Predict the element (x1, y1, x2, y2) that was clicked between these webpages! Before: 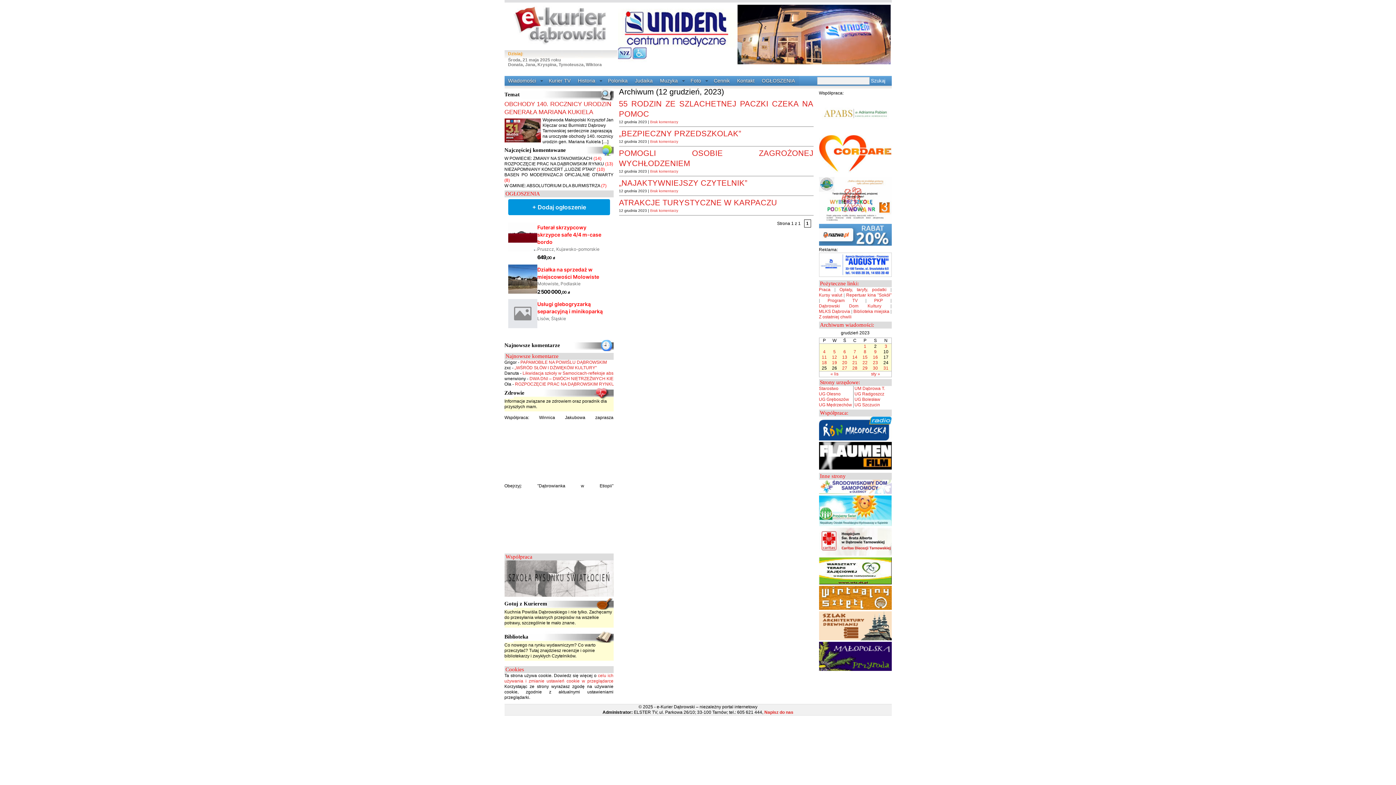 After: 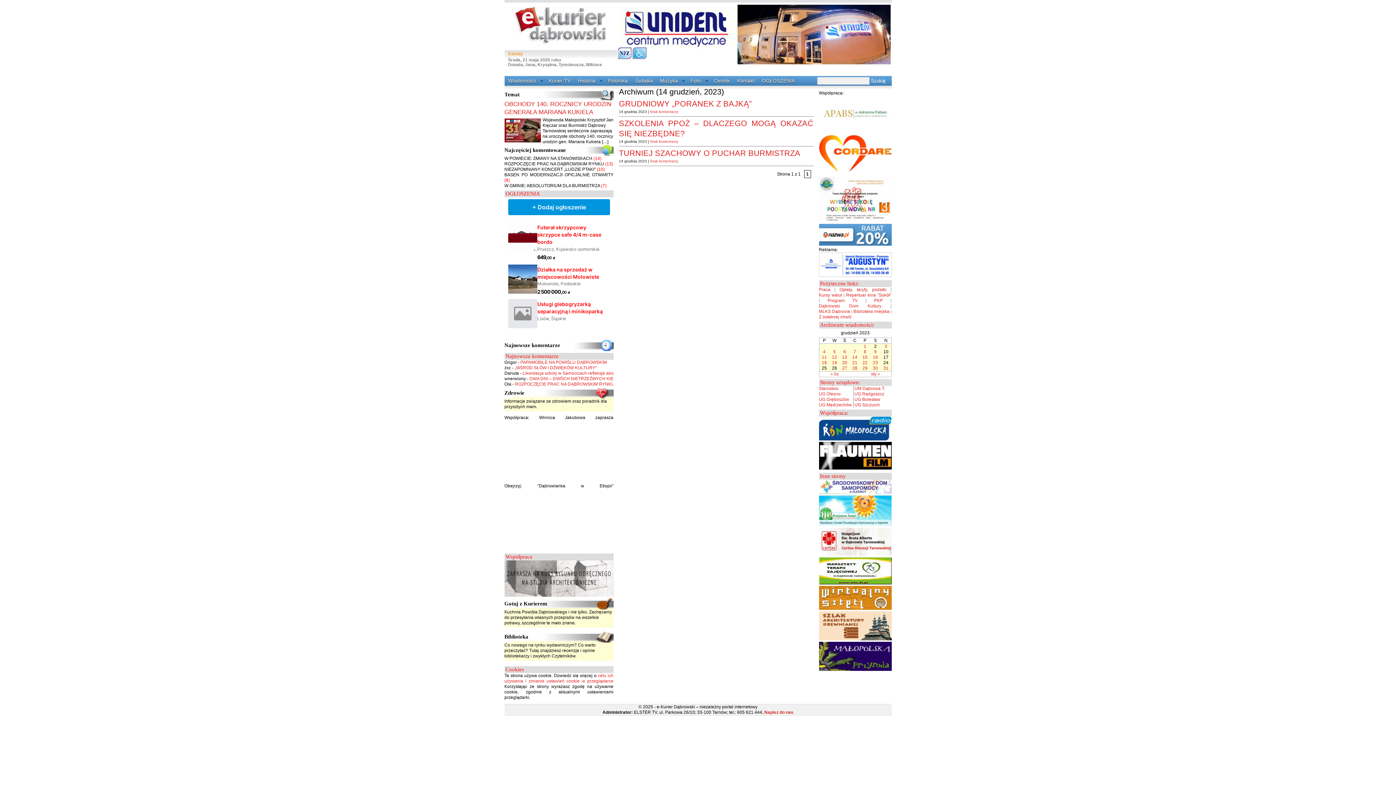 Action: bbox: (852, 354, 857, 360) label: Wpisy opublikowane dnia 2023-12-14